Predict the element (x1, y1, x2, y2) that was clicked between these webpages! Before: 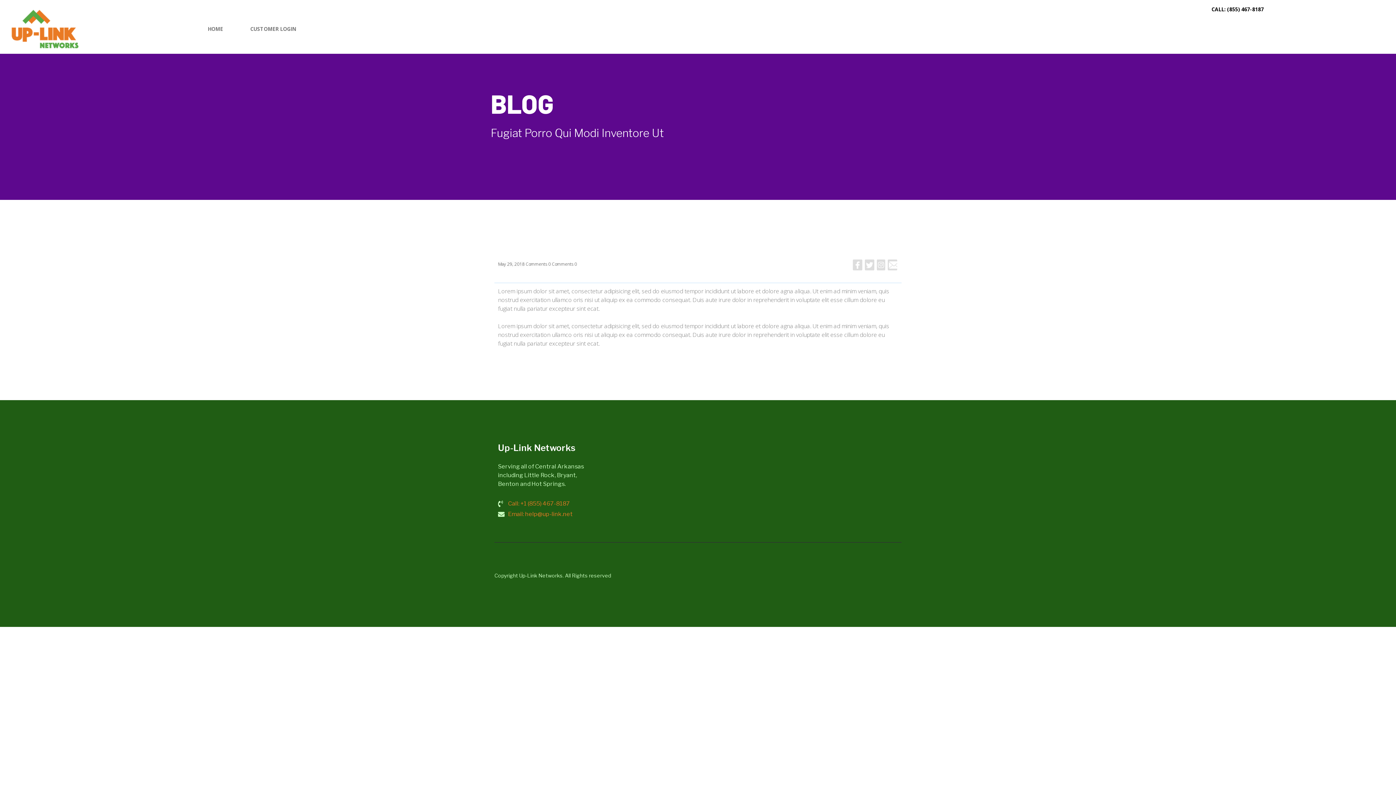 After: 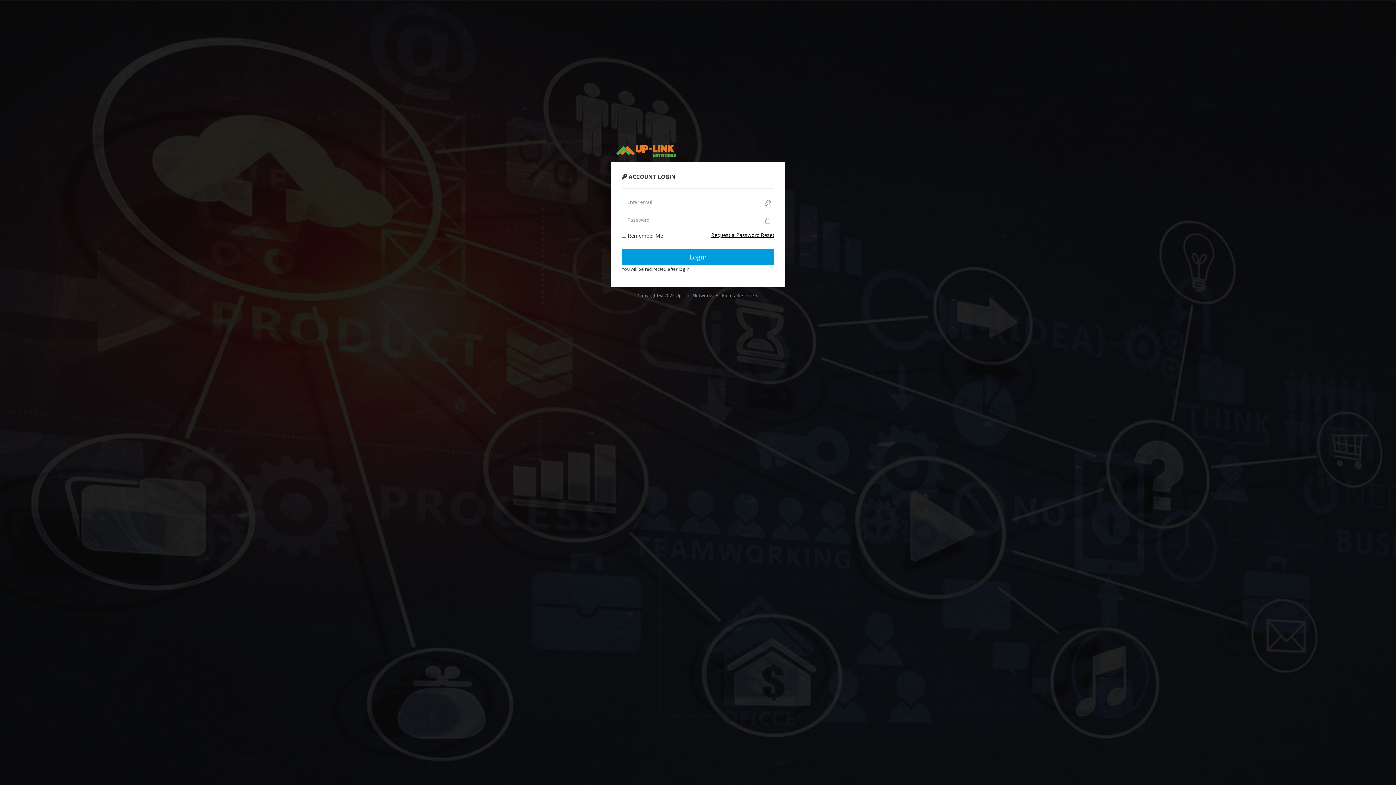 Action: bbox: (232, 9, 305, 32) label: CUSTOMER LOGIN